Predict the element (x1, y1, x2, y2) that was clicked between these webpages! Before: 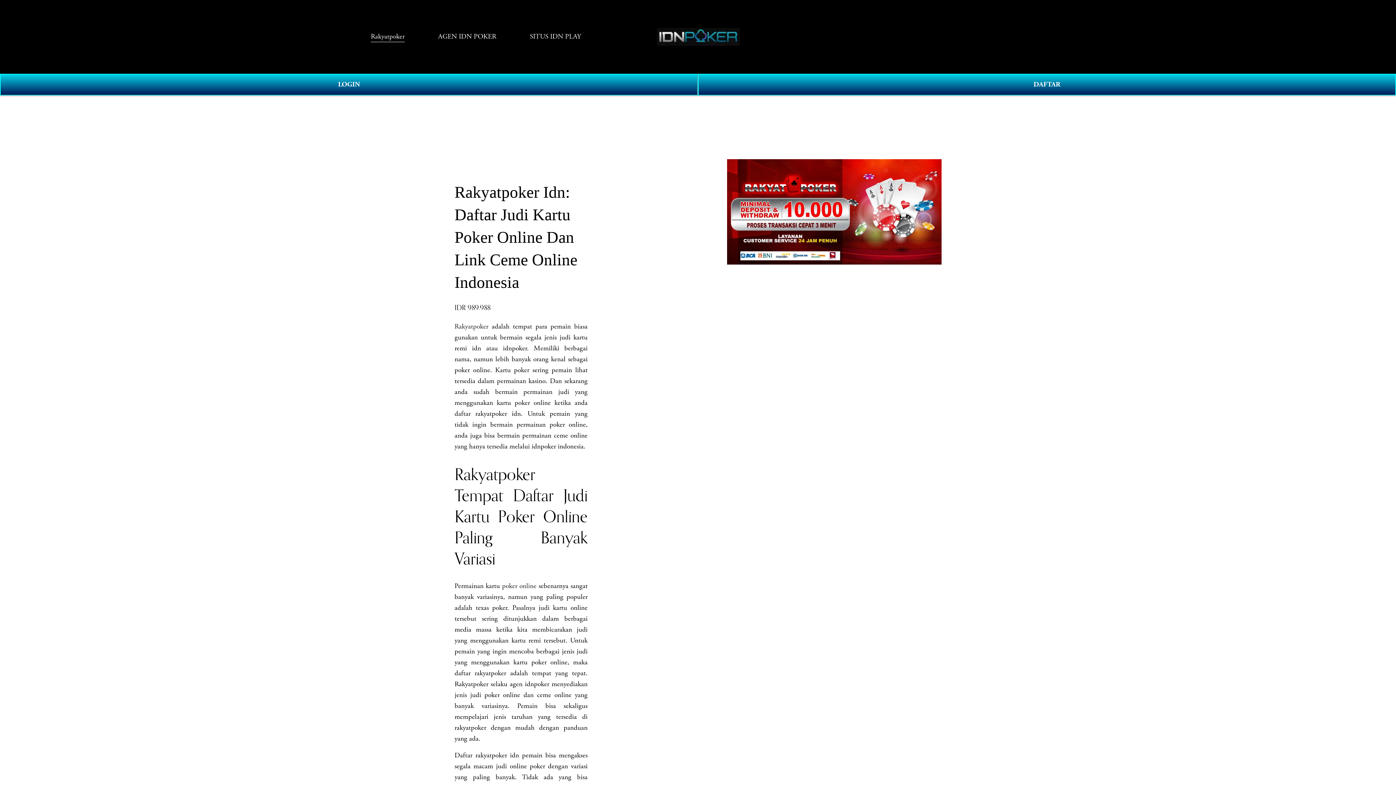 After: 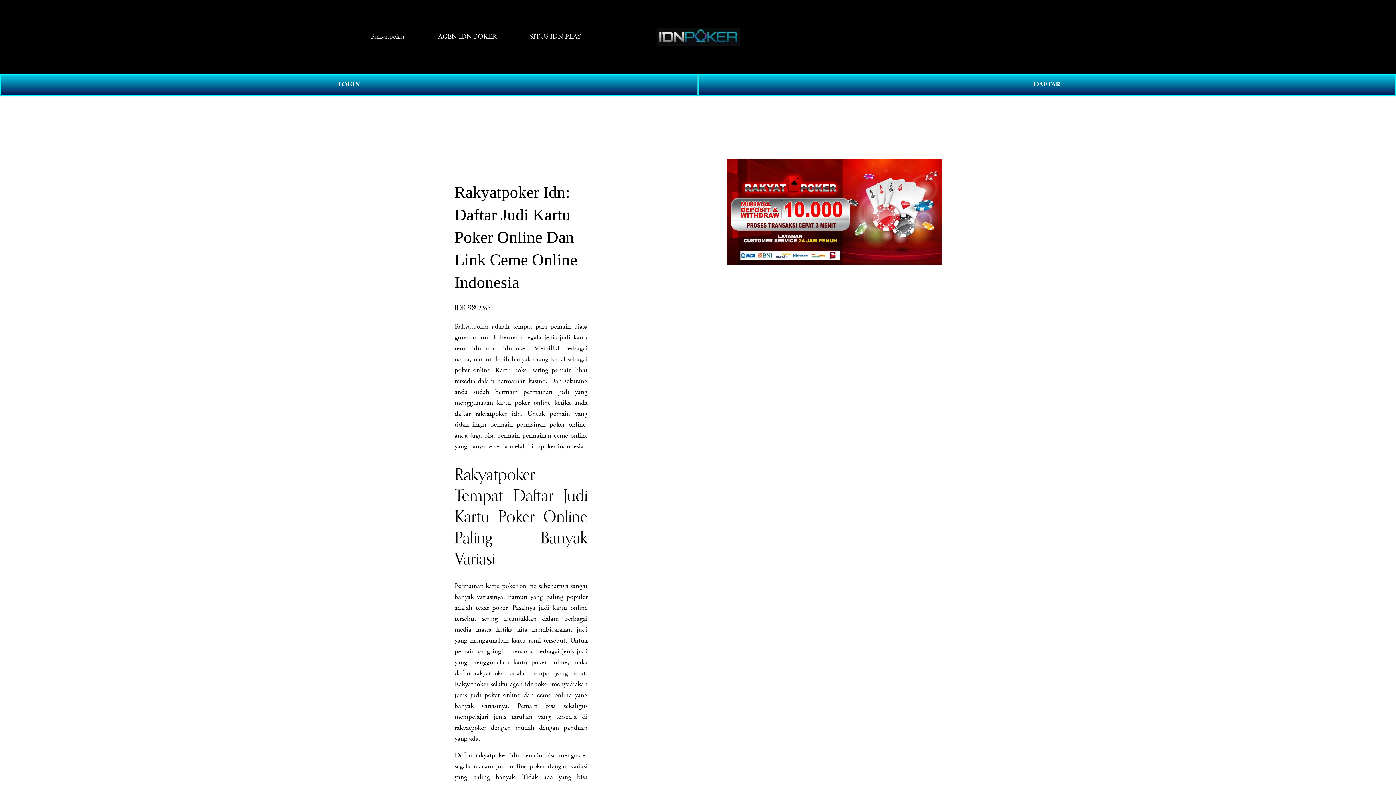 Action: label: SITUS IDN PLAY bbox: (529, 30, 581, 42)